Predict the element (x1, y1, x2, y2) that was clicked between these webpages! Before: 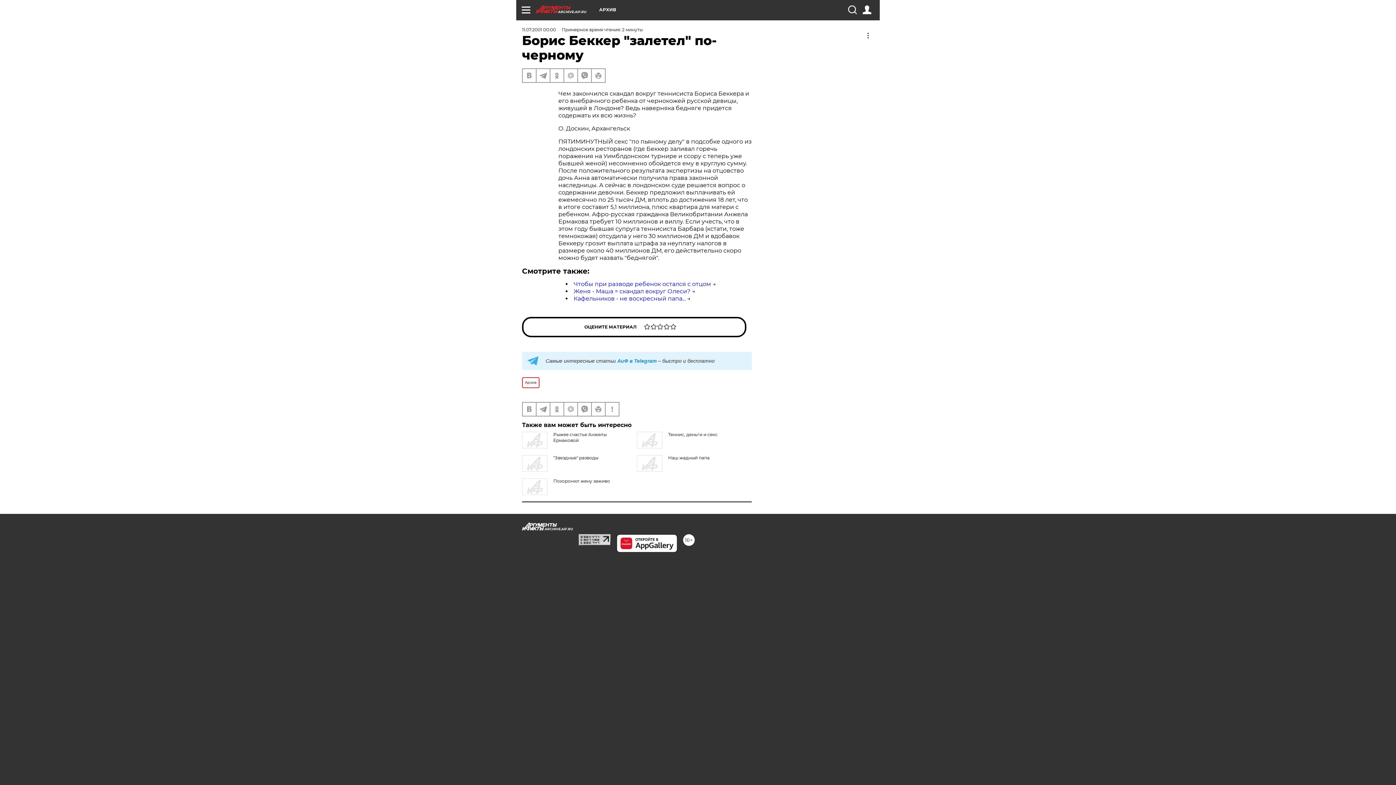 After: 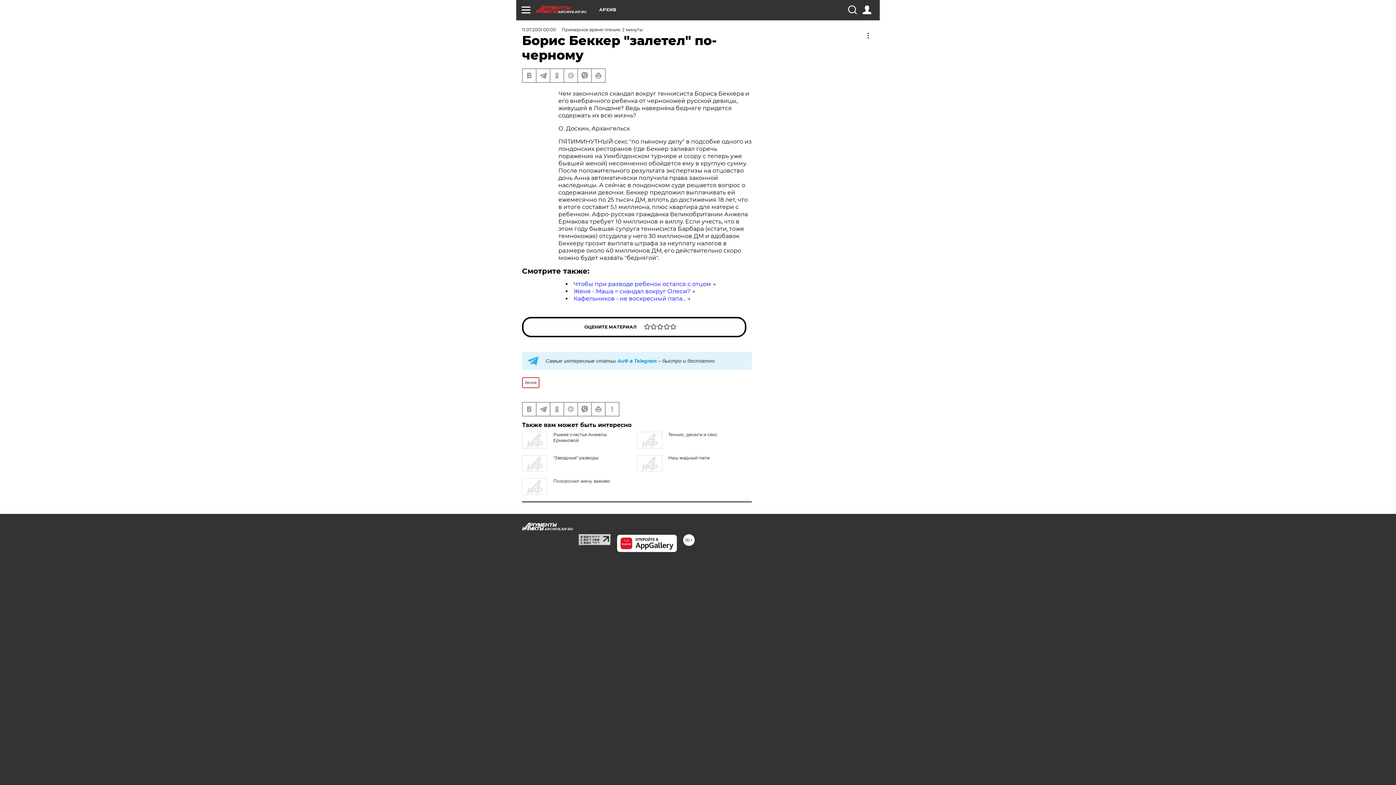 Action: label: 	Самые интересные статьи АиФ в Telegram – быстро и бесплатно bbox: (522, 352, 752, 370)